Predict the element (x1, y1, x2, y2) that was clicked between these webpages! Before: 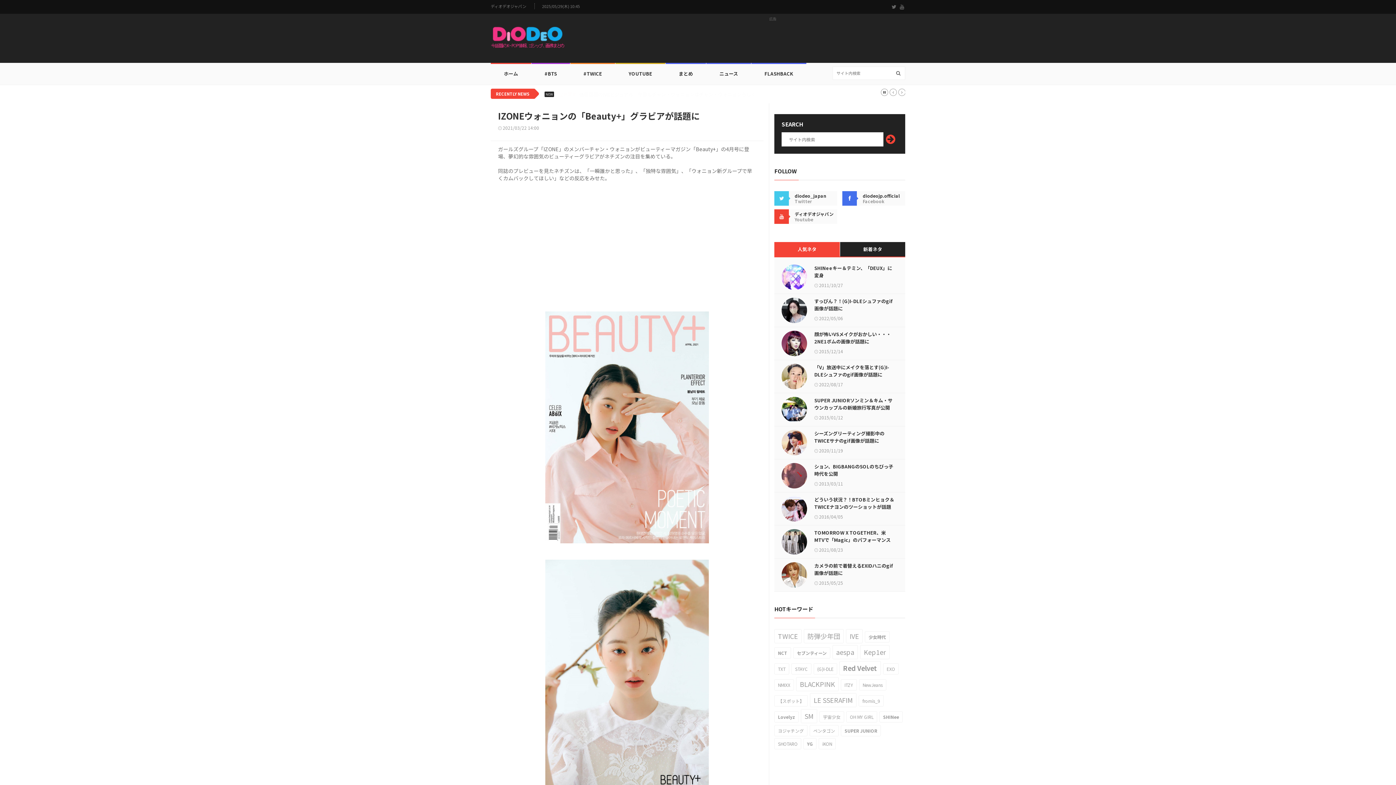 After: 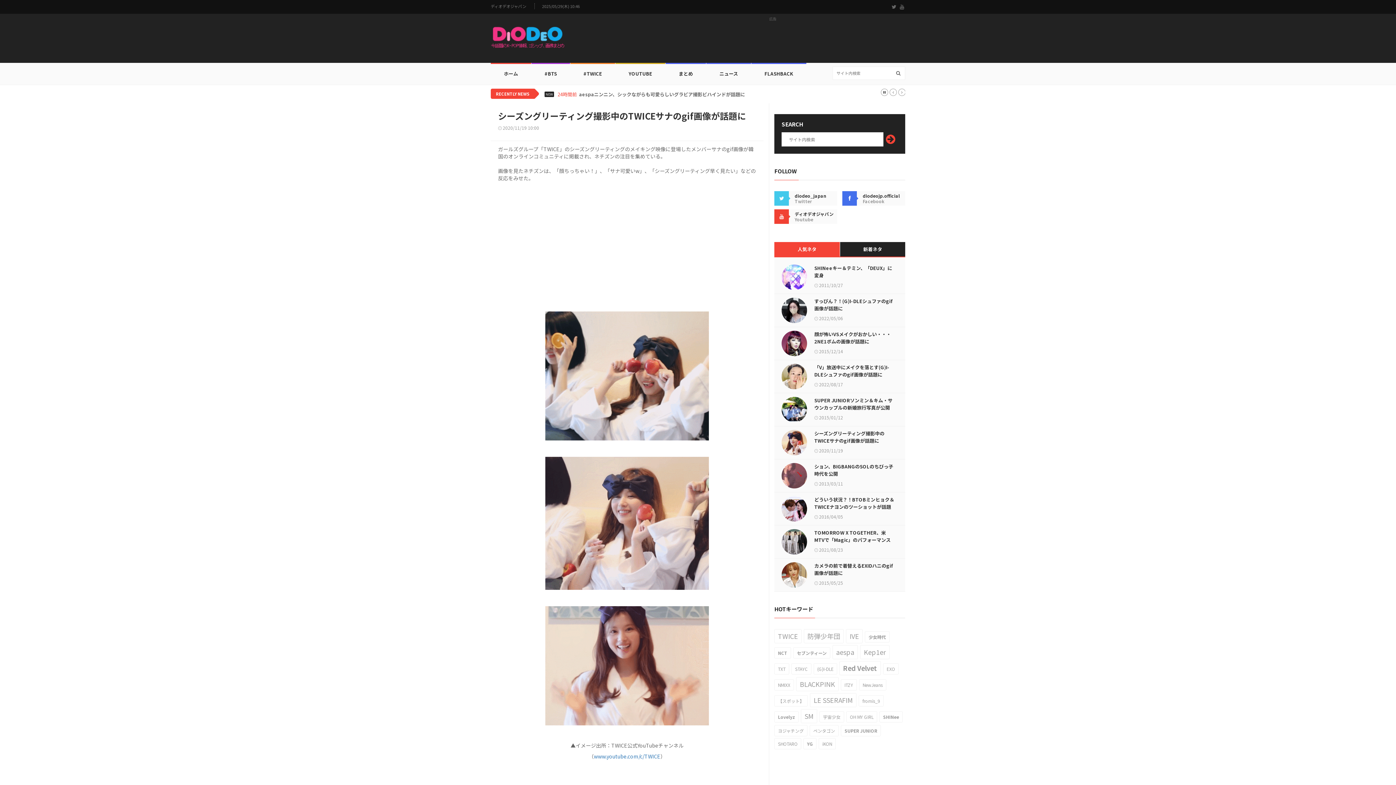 Action: bbox: (814, 430, 894, 444) label: シーズングリーティング撮影中のTWICEサナのgif画像が話題に